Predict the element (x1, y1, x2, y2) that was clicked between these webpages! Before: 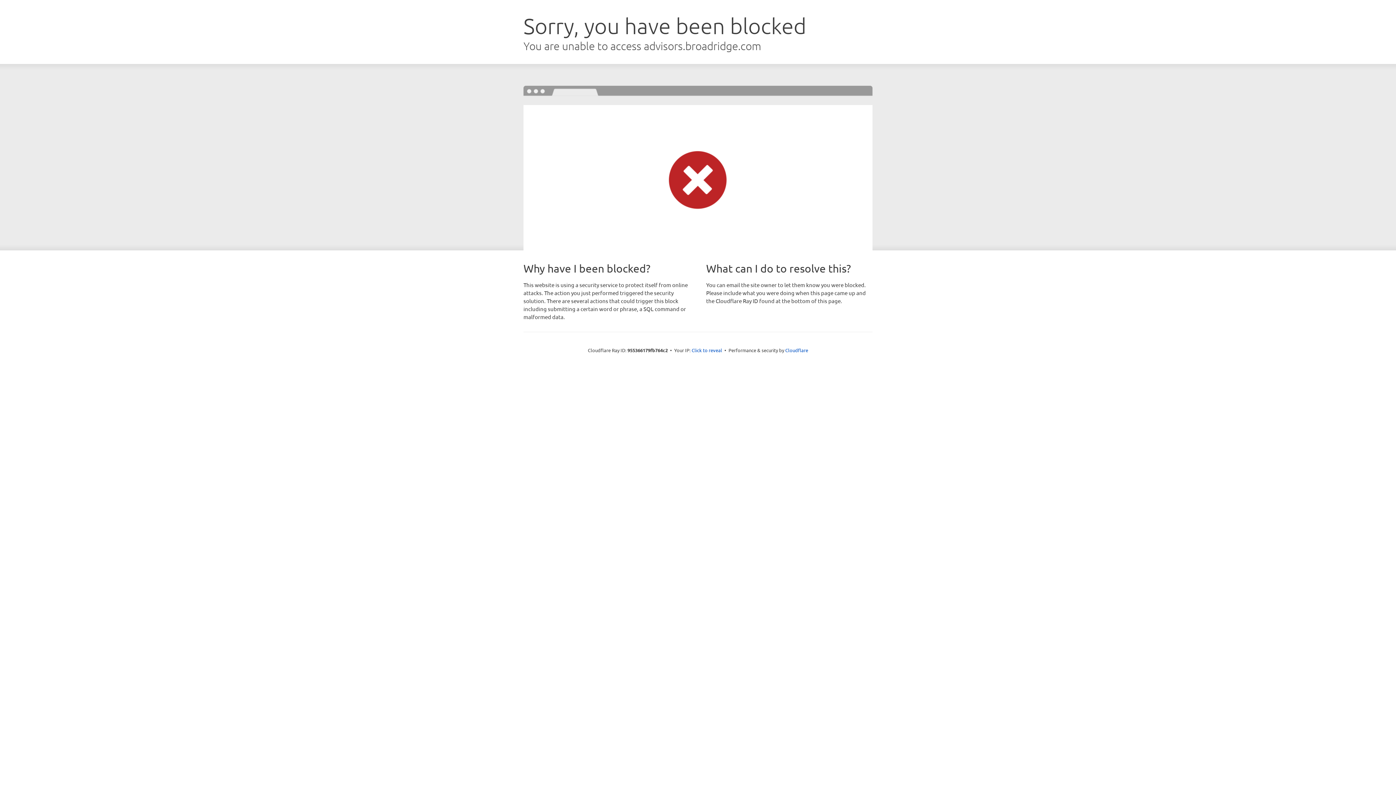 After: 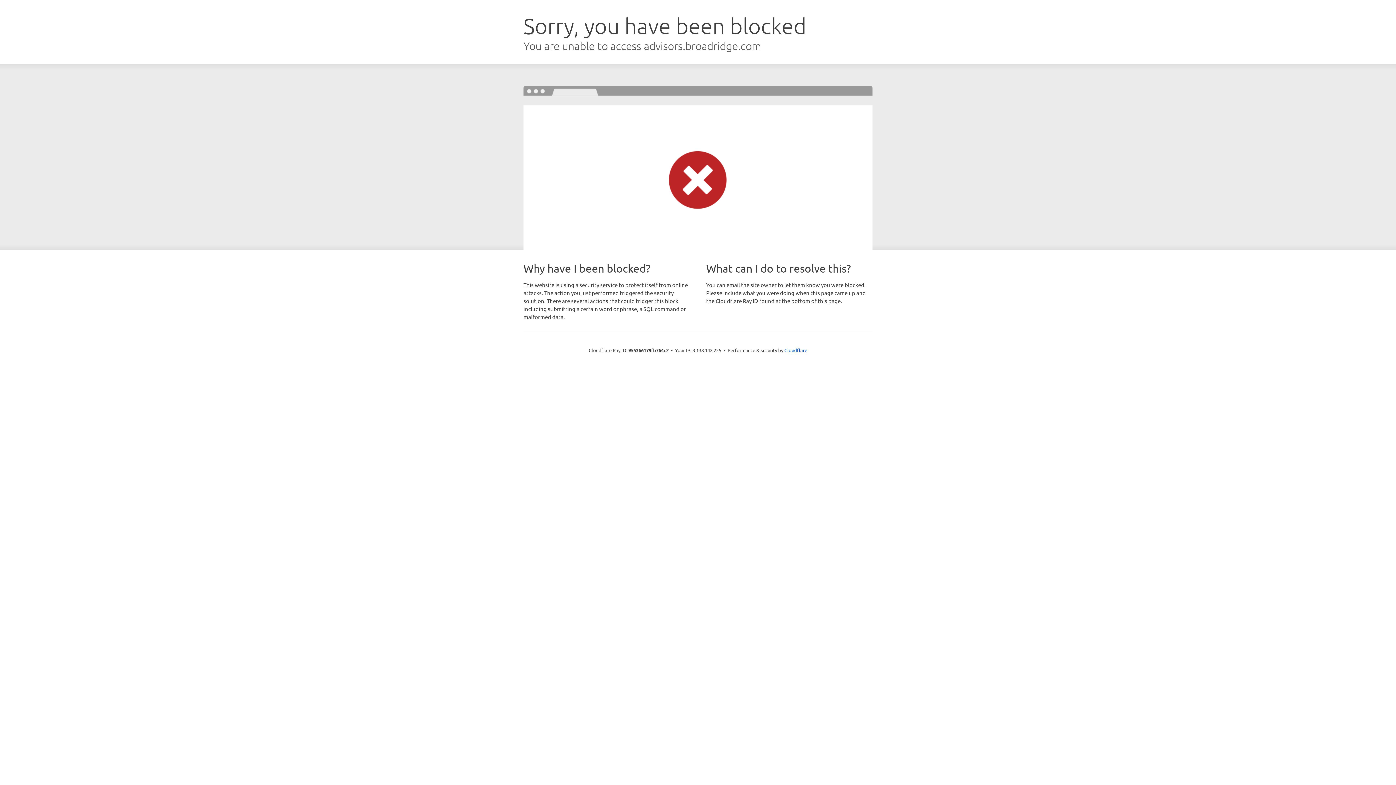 Action: bbox: (691, 346, 722, 353) label: Click to reveal